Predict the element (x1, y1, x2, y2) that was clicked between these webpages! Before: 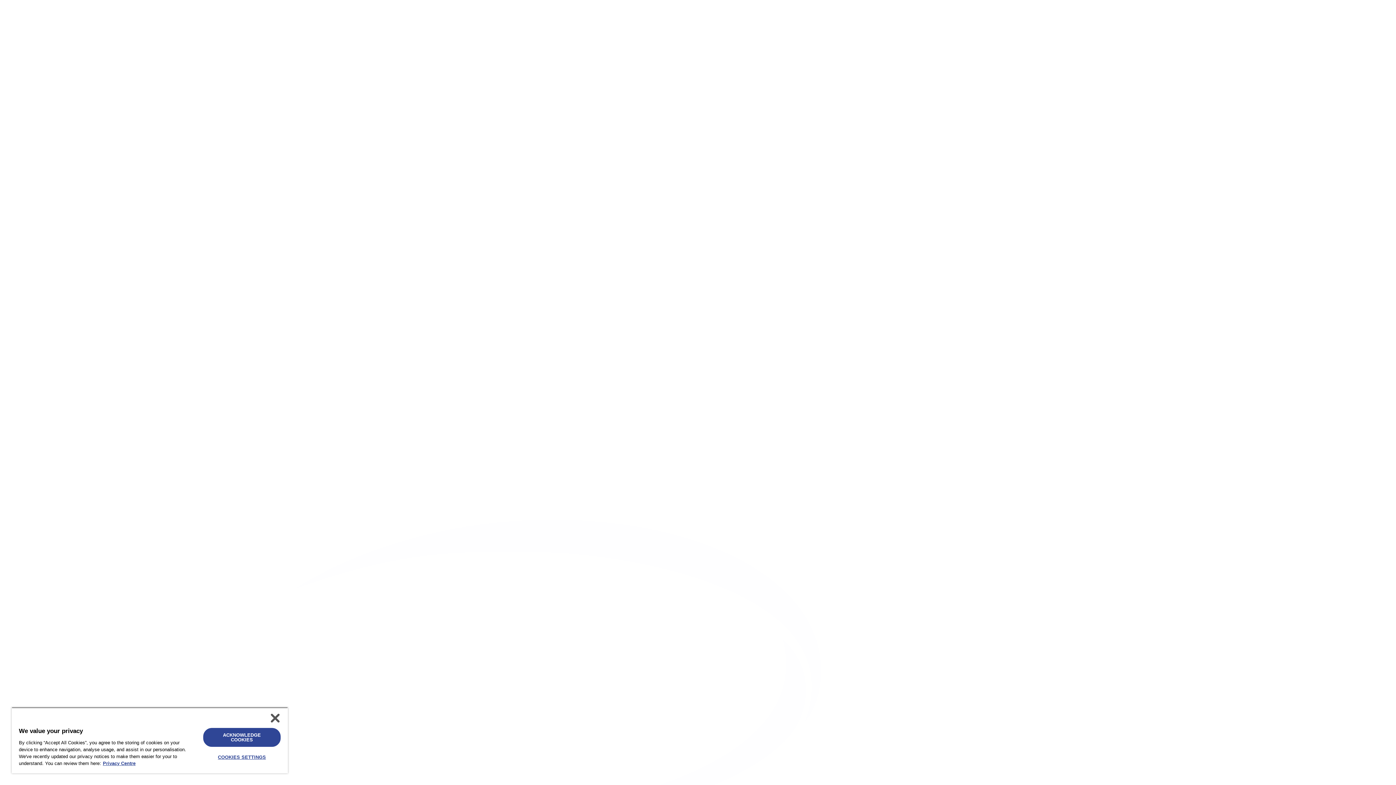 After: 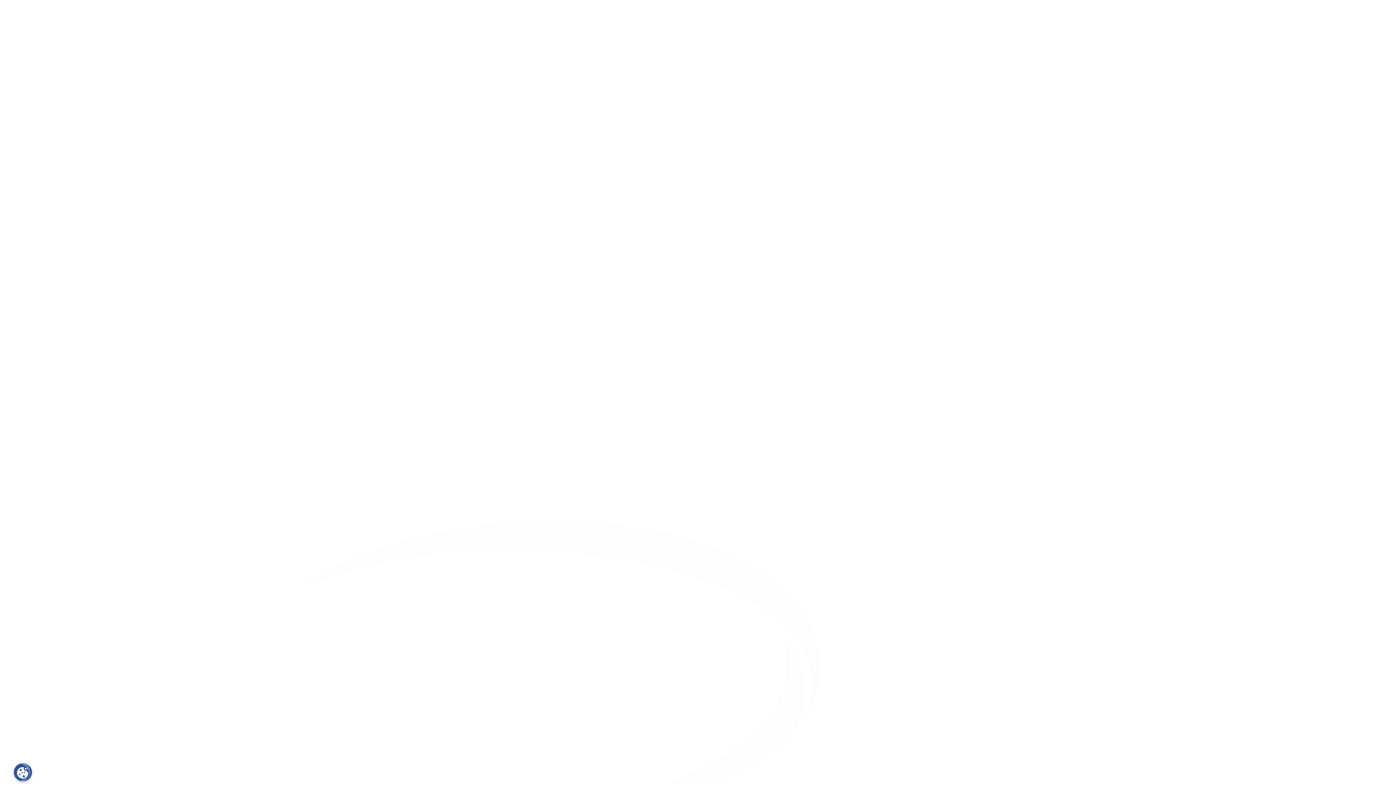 Action: label: ACKNOWLEDGE COOKIES bbox: (203, 728, 280, 747)